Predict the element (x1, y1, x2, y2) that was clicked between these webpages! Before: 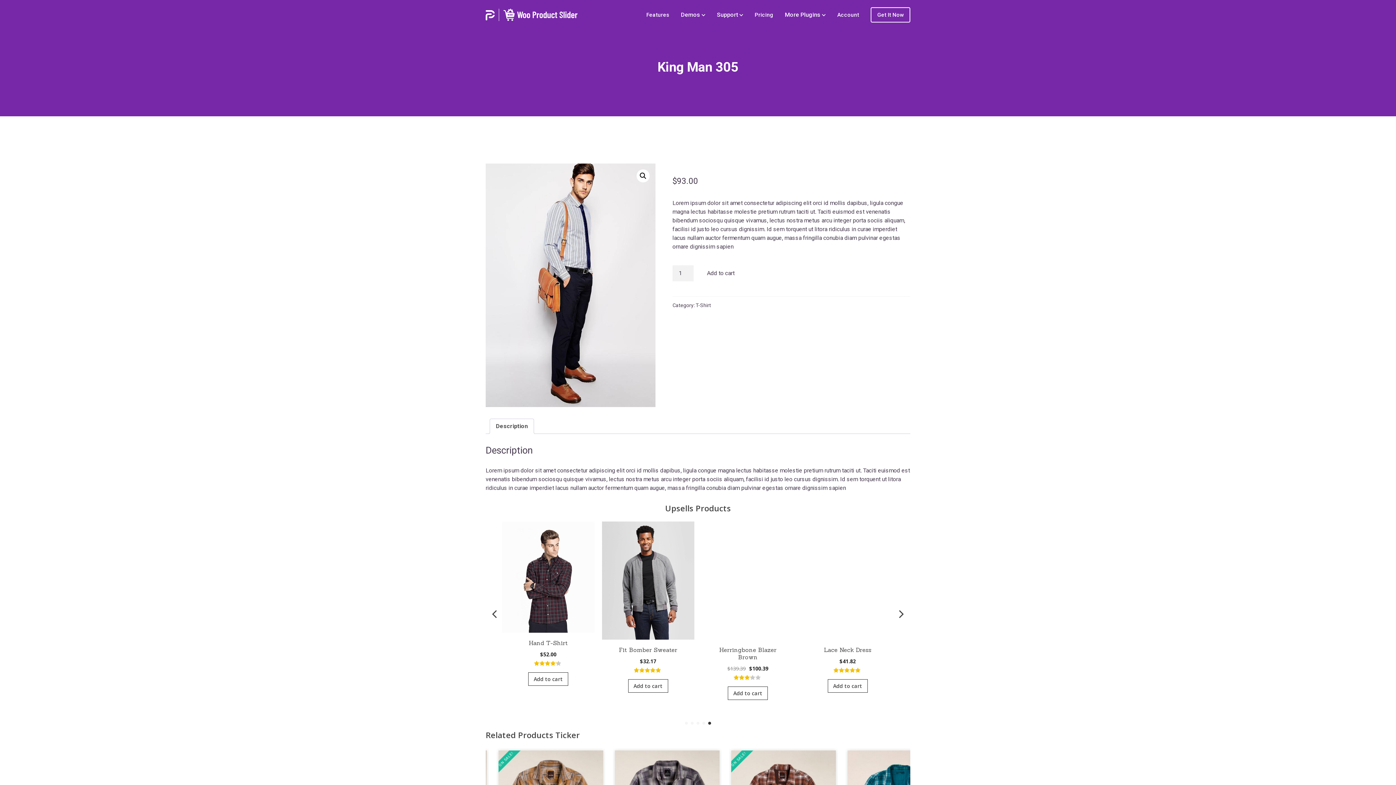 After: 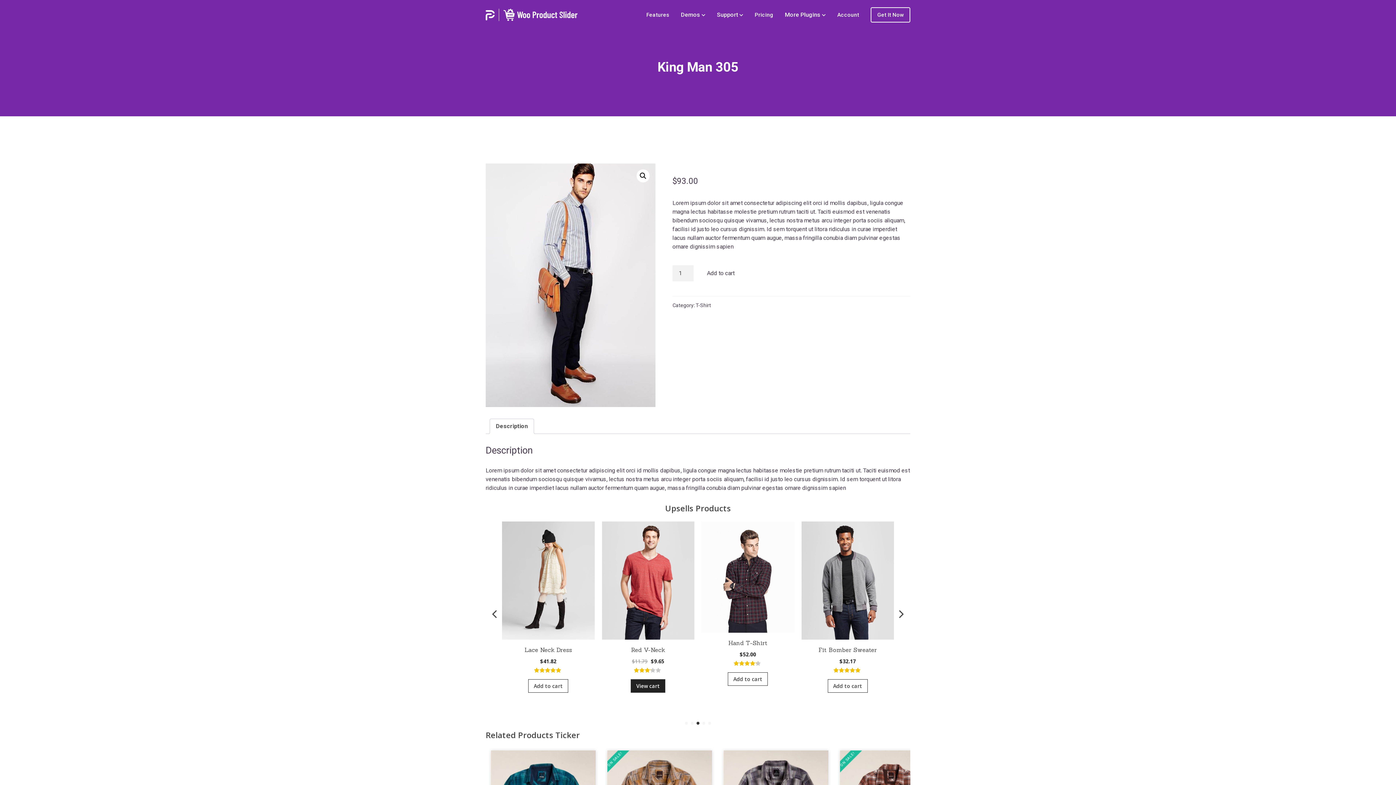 Action: bbox: (816, 679, 856, 692) label: Add to cart: “Red V-Neck”